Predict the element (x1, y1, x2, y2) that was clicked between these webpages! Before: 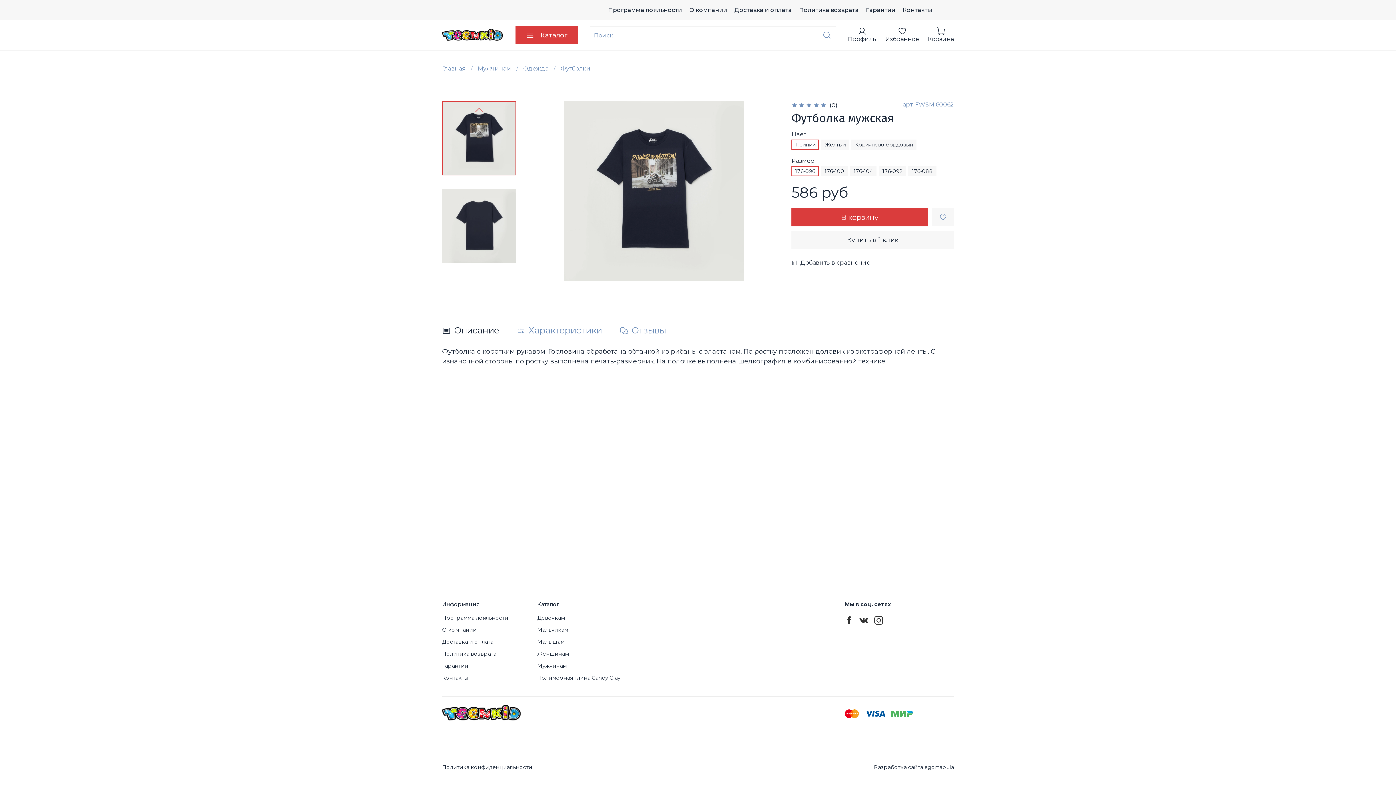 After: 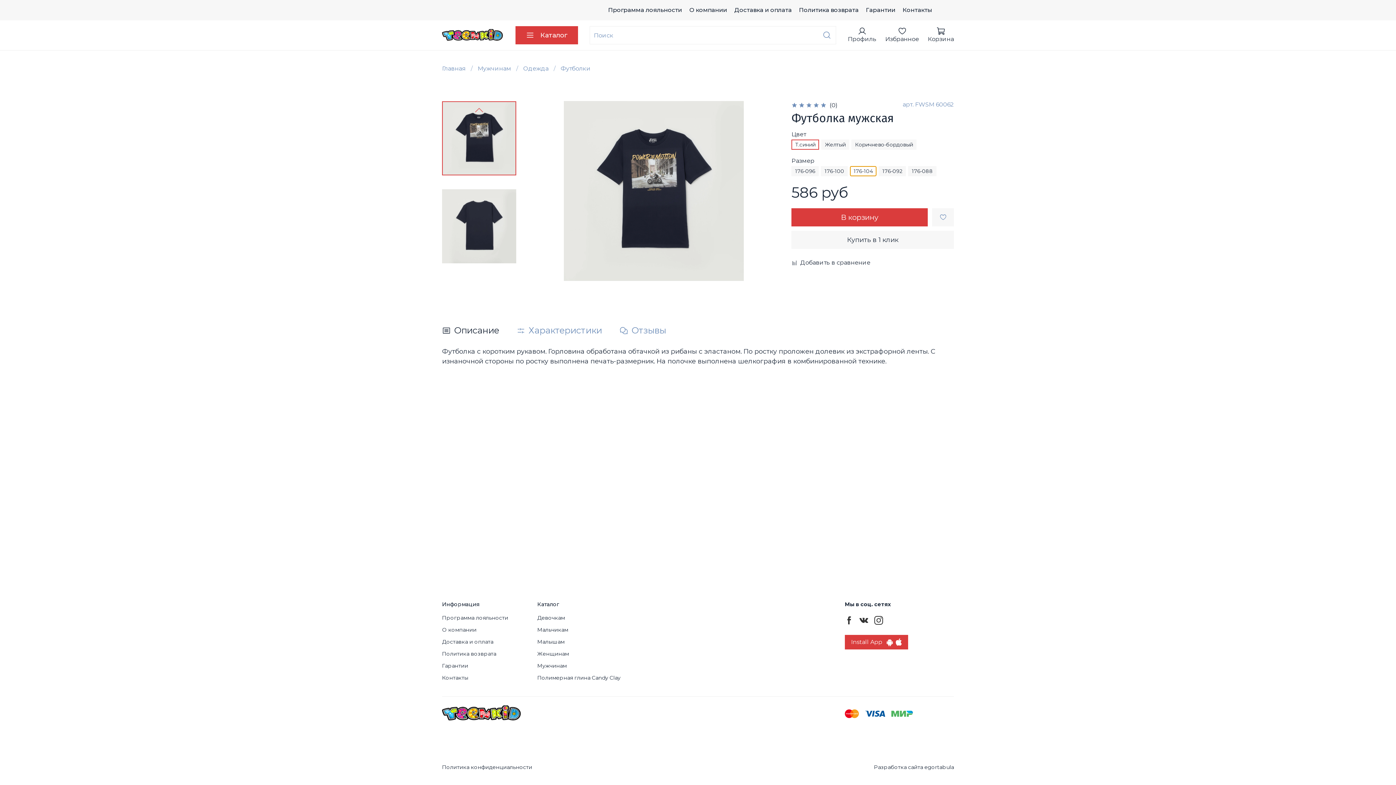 Action: label: 176-104 bbox: (850, 166, 876, 176)